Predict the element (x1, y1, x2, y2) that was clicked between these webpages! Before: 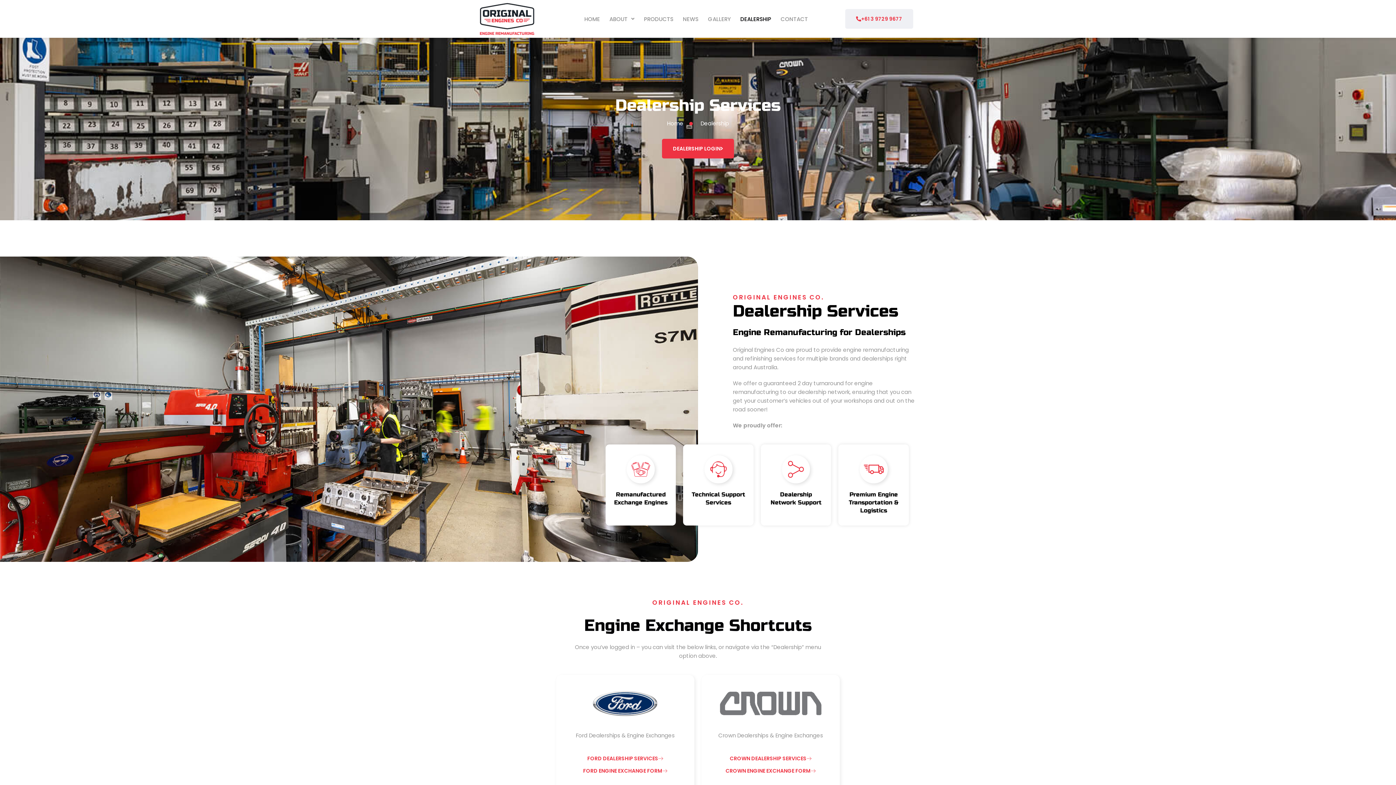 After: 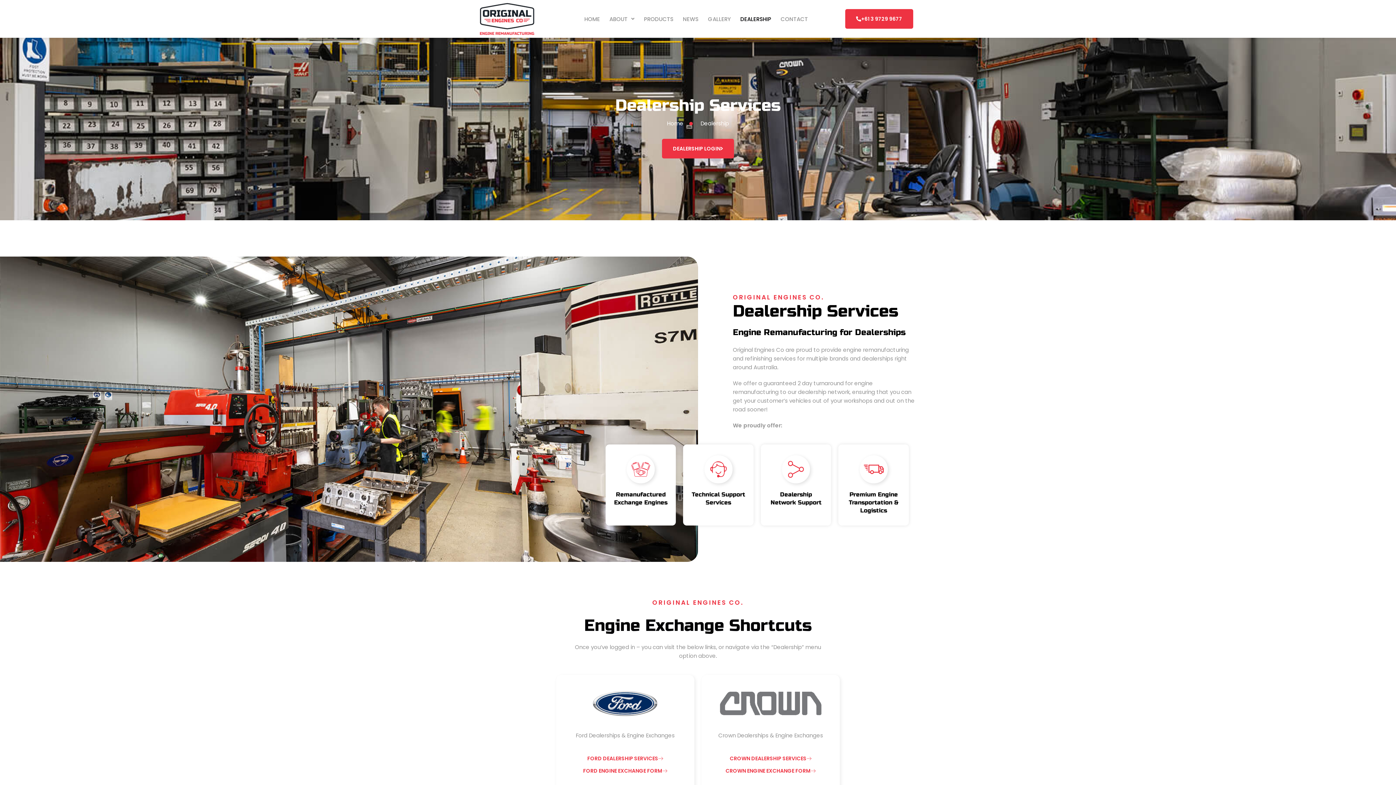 Action: label: +61 3 9729 9677 bbox: (845, 9, 913, 28)